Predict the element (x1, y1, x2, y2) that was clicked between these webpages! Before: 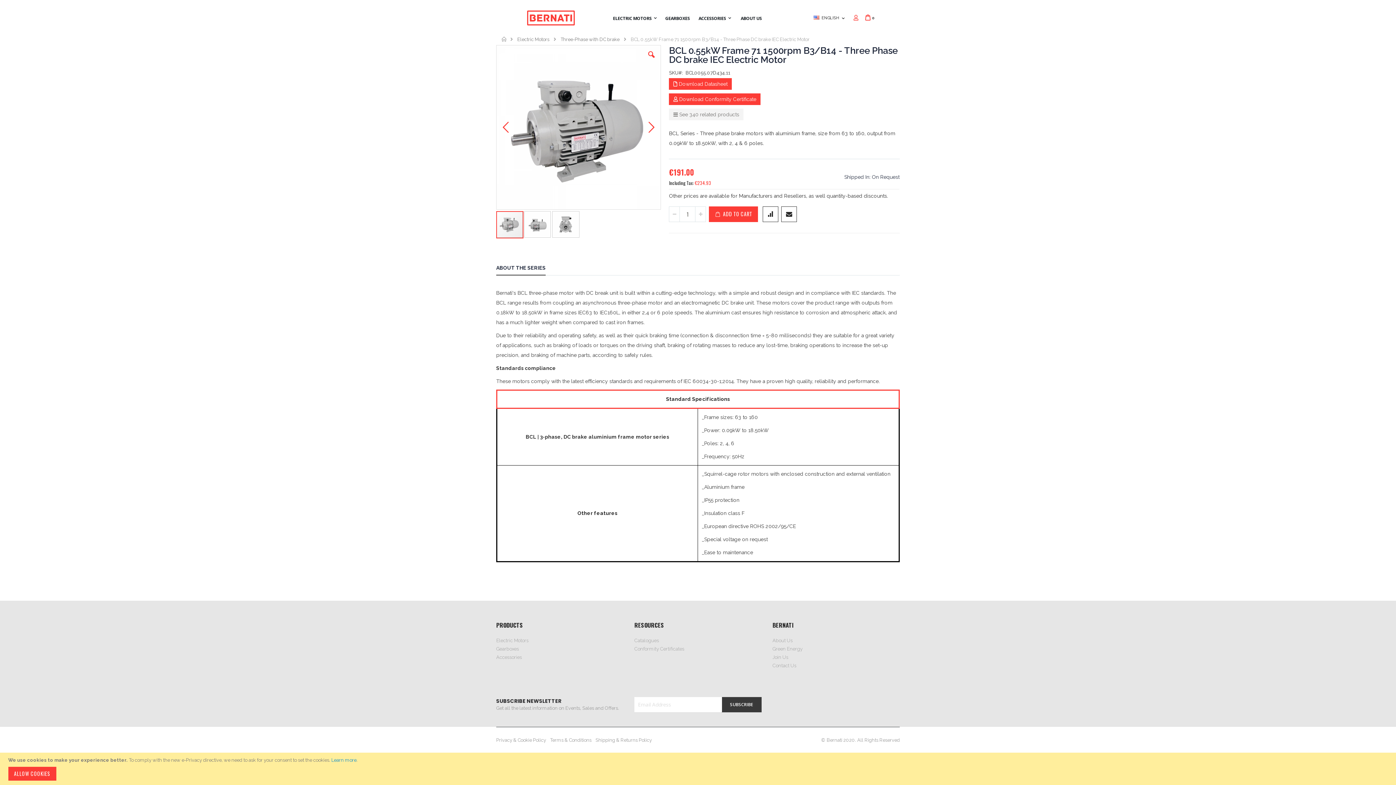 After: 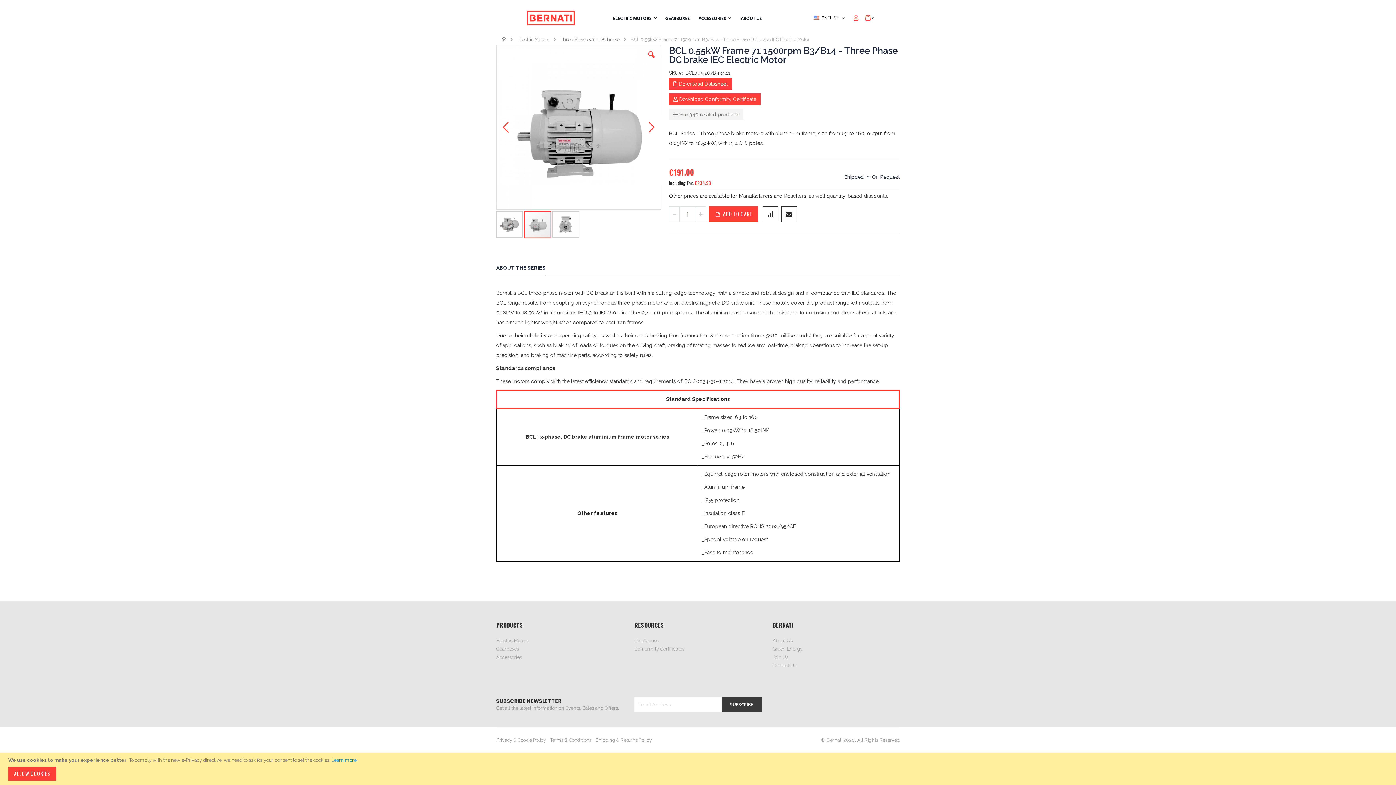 Action: label: BCL 0.55kW Frame 71 1500rpm B3/B14 - Three Phase DC brake IEC Electric Motor bbox: (524, 210, 551, 237)